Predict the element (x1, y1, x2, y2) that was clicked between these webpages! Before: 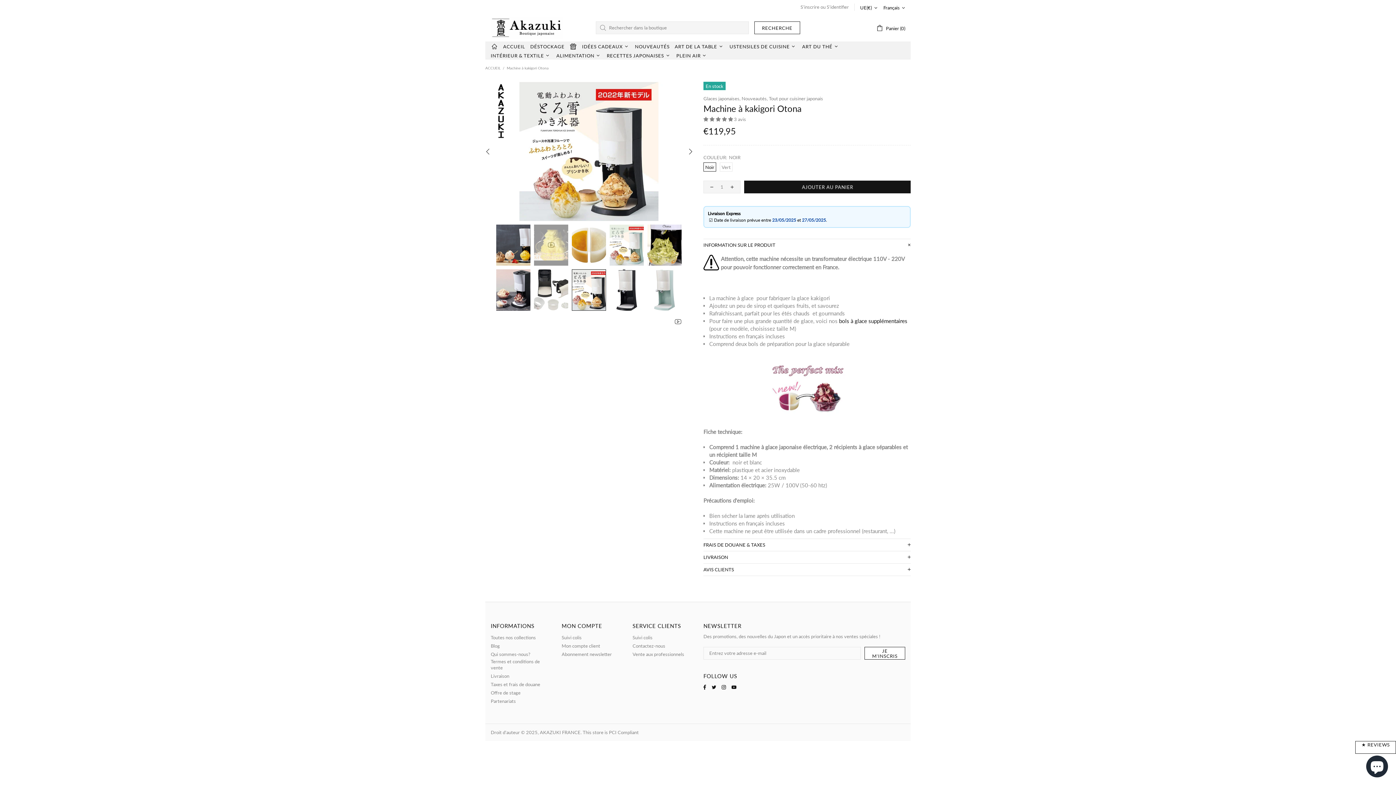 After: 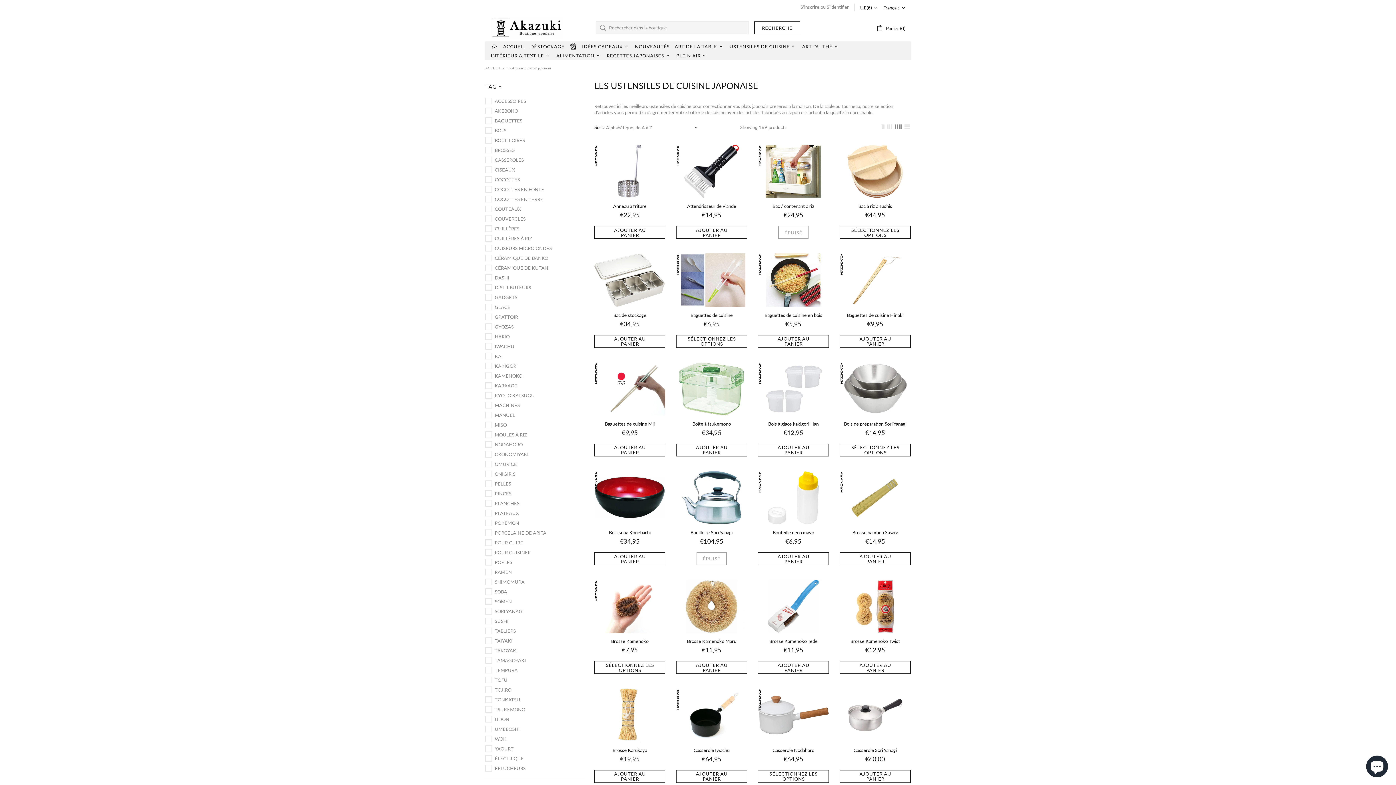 Action: label: Tout pour cuisiner japonais bbox: (769, 95, 823, 101)